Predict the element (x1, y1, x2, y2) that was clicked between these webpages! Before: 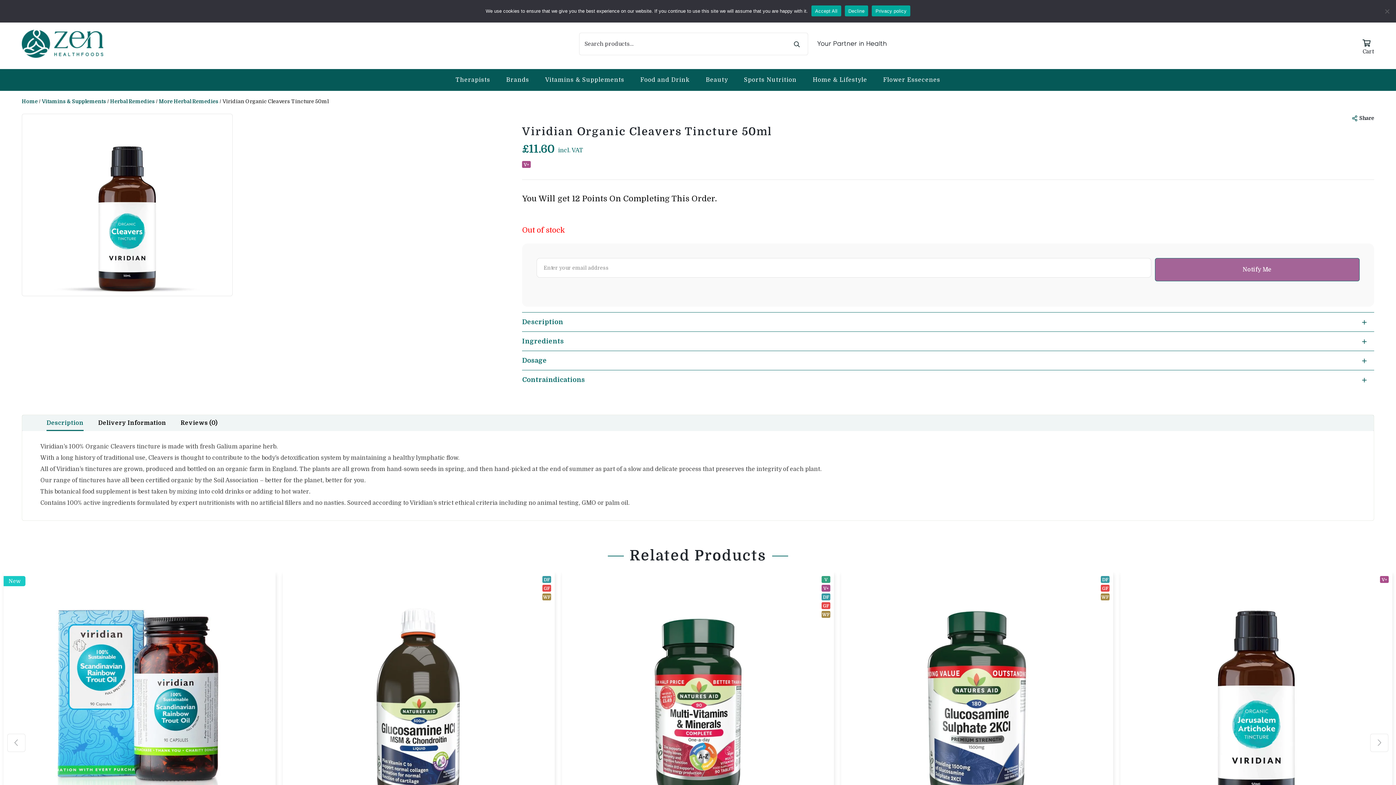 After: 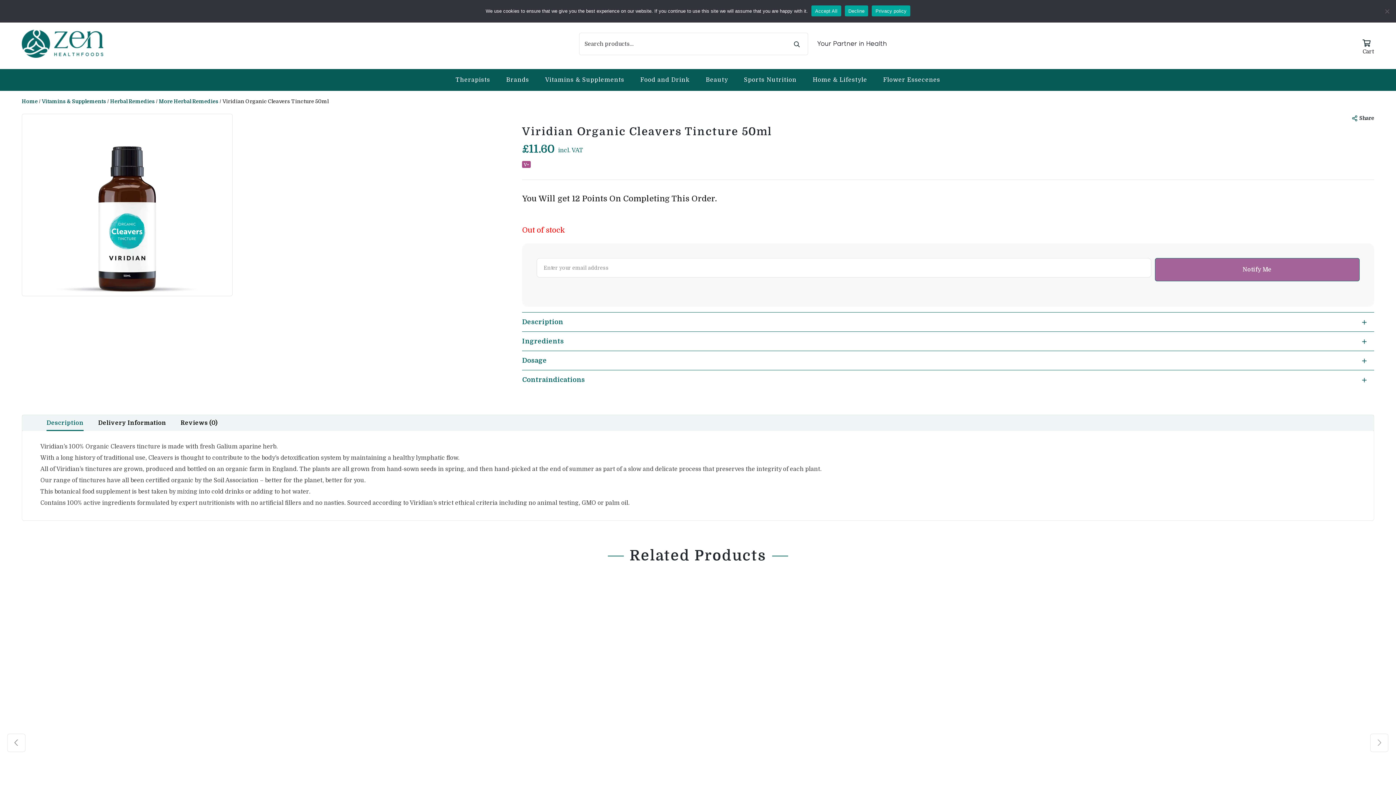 Action: label: Previous bbox: (7, 734, 25, 752)